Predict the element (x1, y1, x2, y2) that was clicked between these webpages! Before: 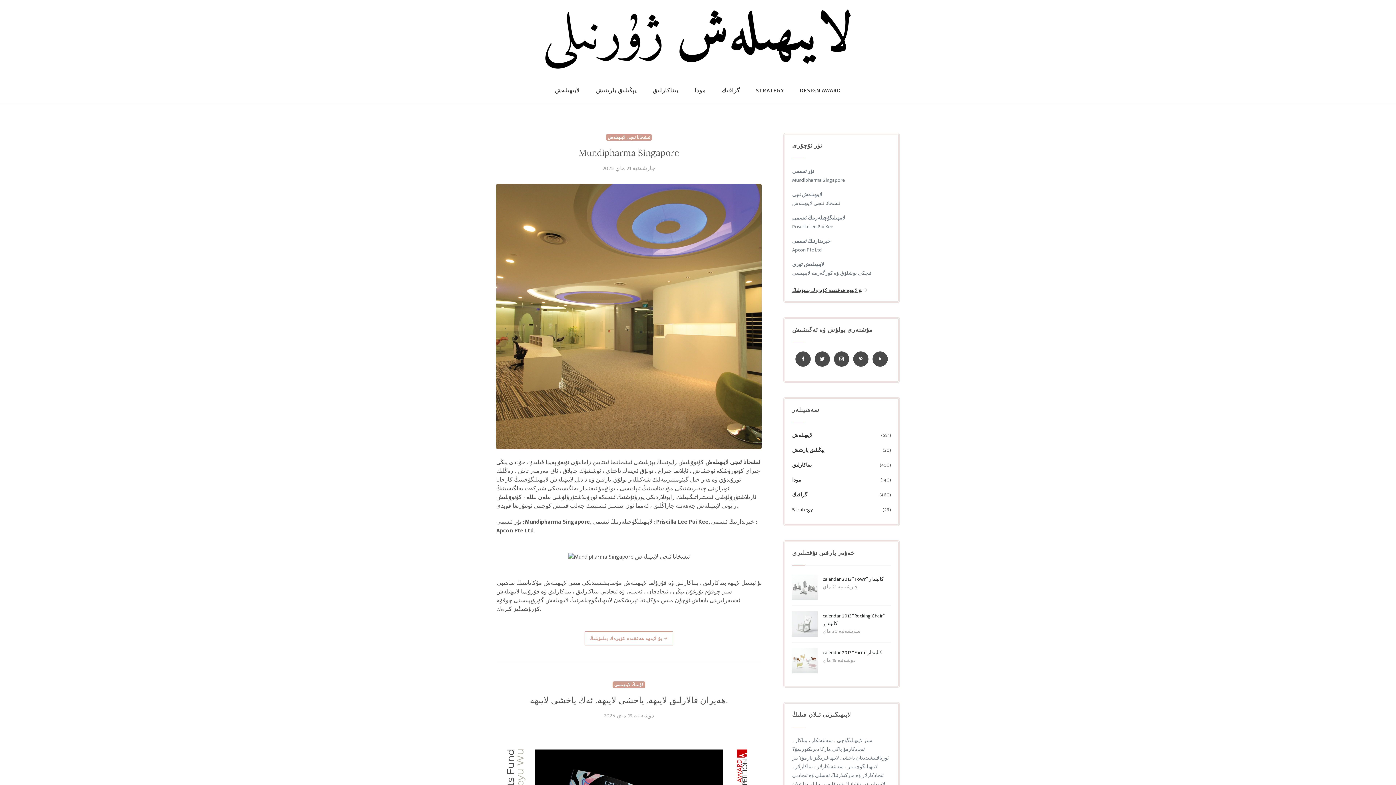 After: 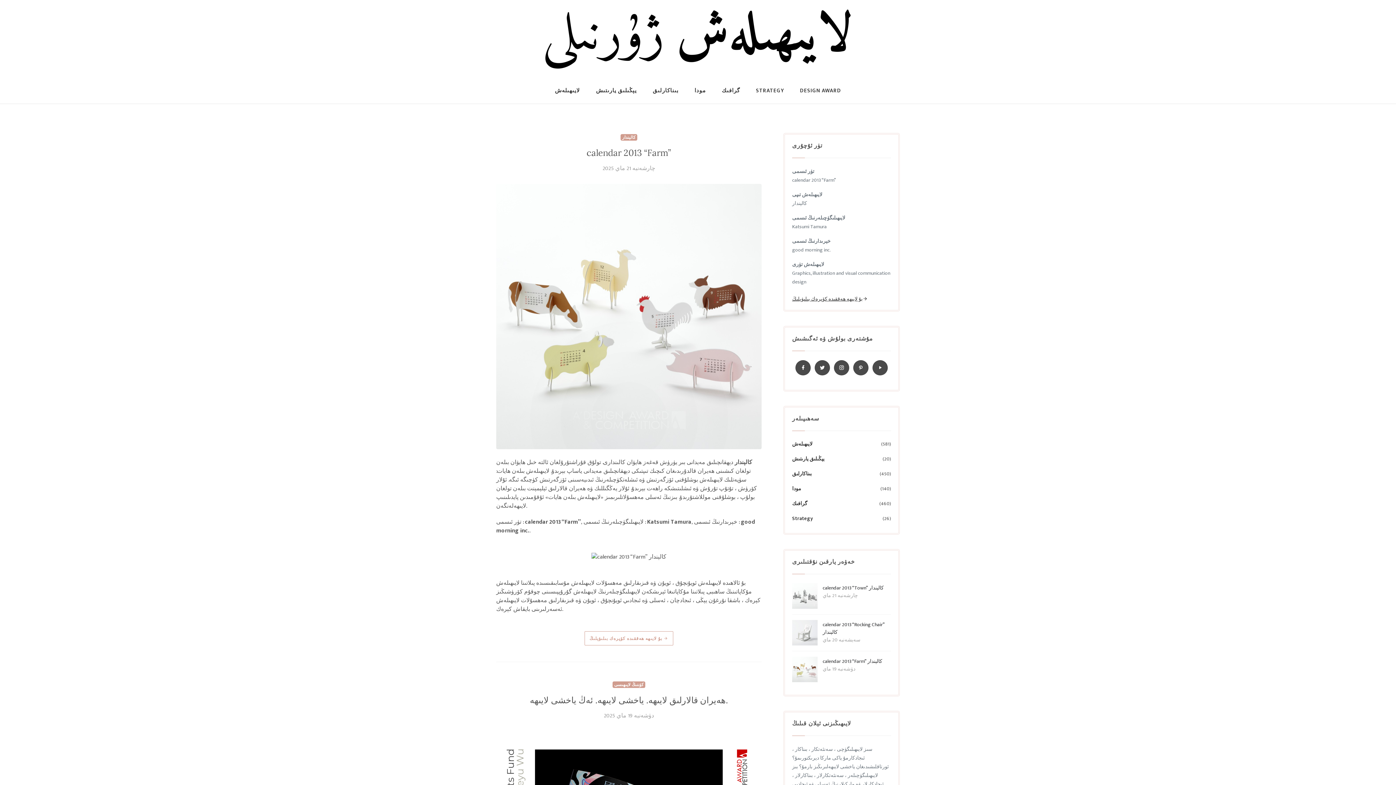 Action: bbox: (792, 656, 817, 664)